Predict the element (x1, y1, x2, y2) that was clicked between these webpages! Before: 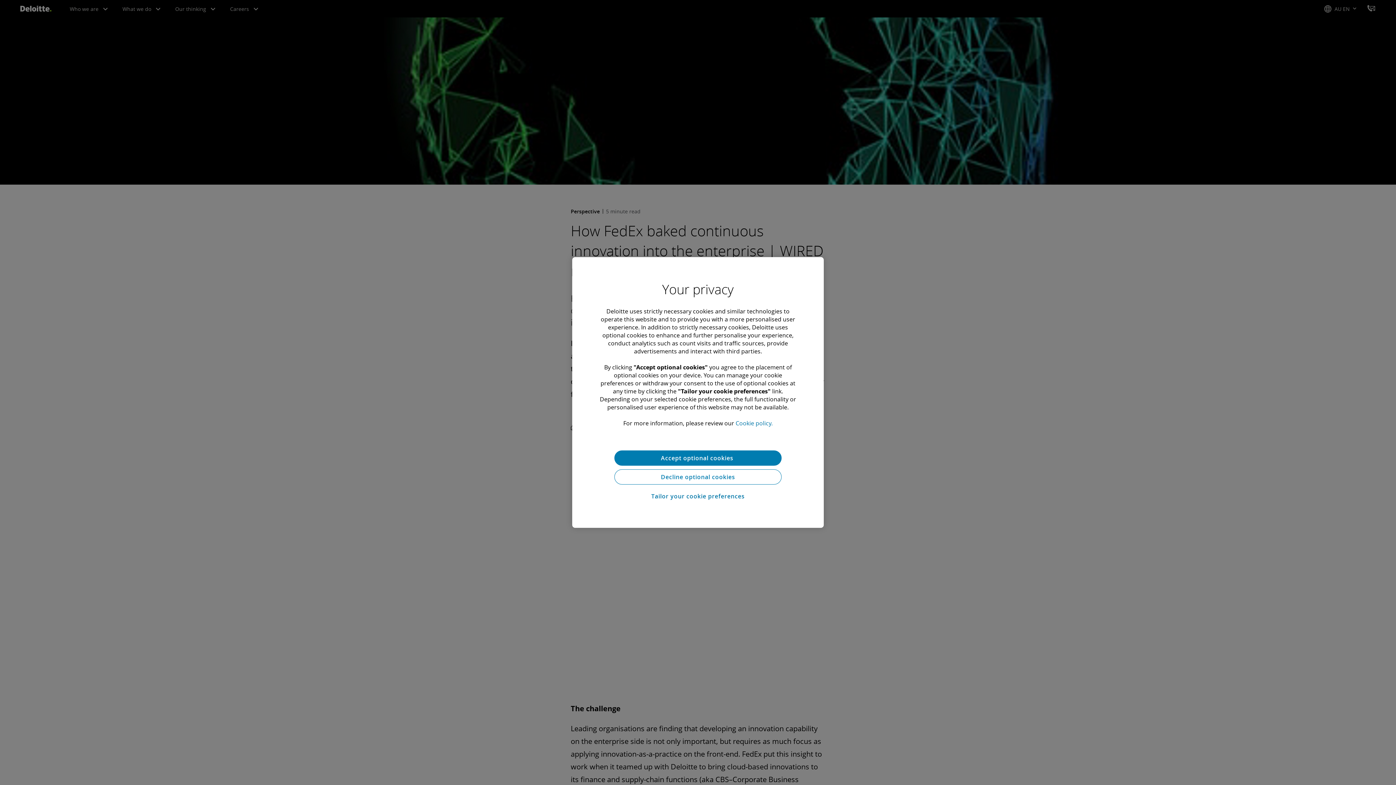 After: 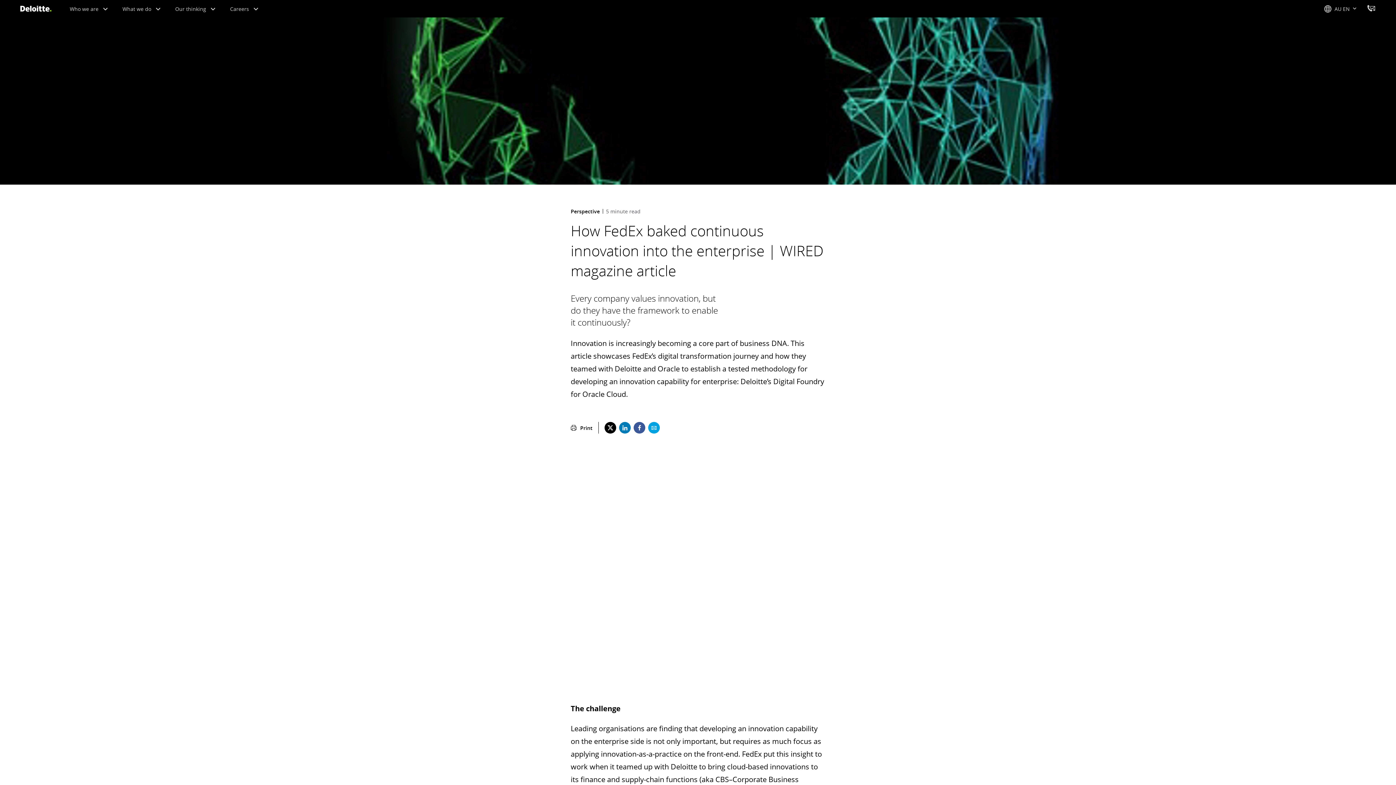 Action: bbox: (614, 450, 781, 465) label: Accept optional cookies 